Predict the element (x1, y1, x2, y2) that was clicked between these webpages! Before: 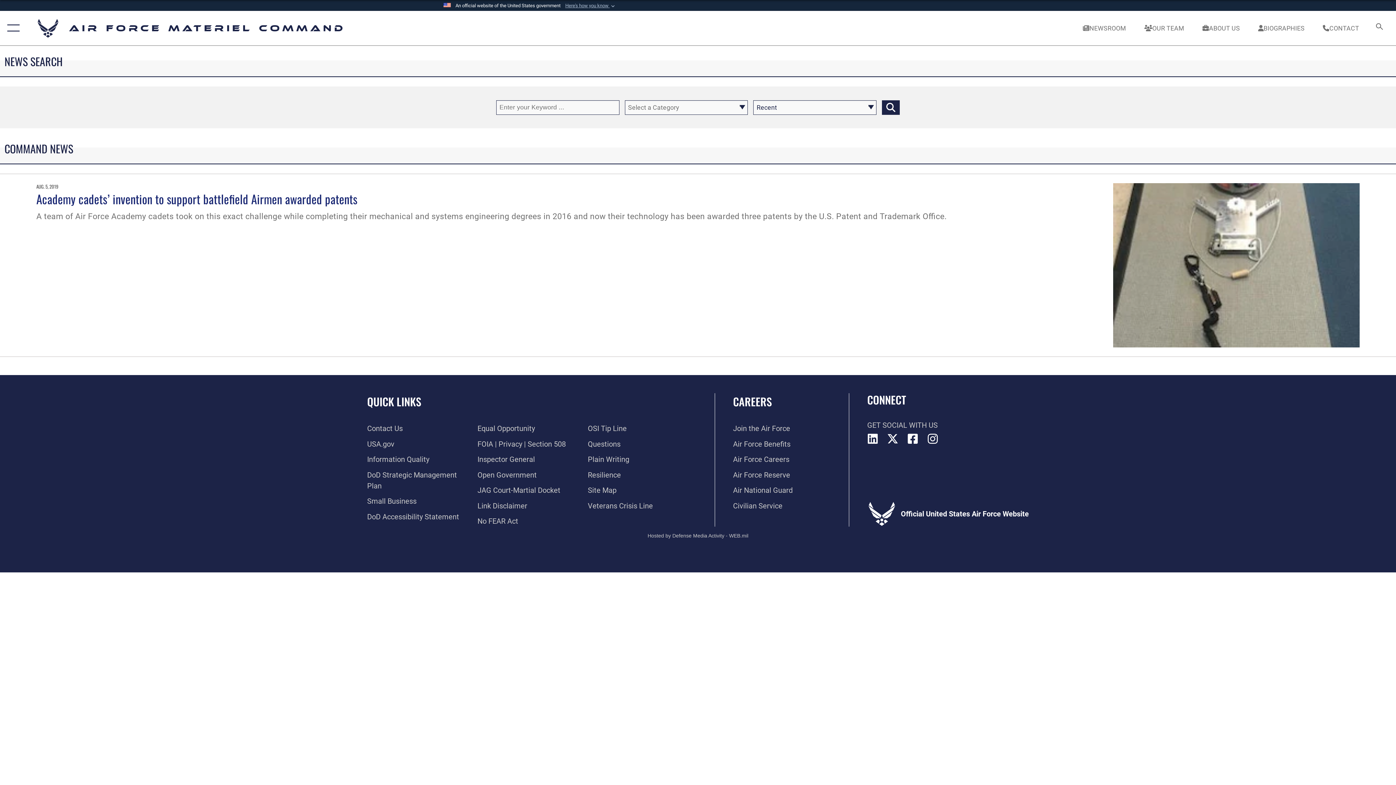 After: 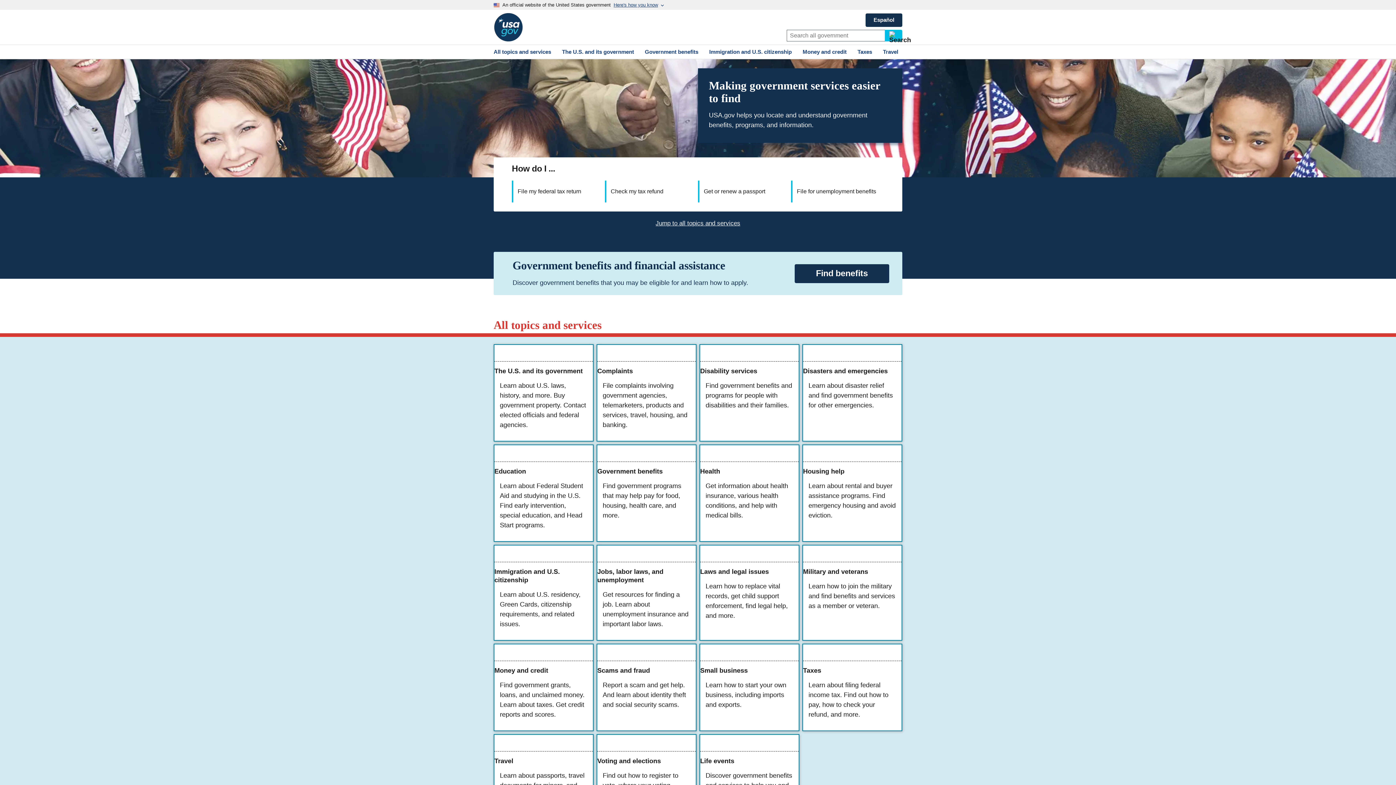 Action: label: USA.gov bbox: (367, 439, 394, 448)